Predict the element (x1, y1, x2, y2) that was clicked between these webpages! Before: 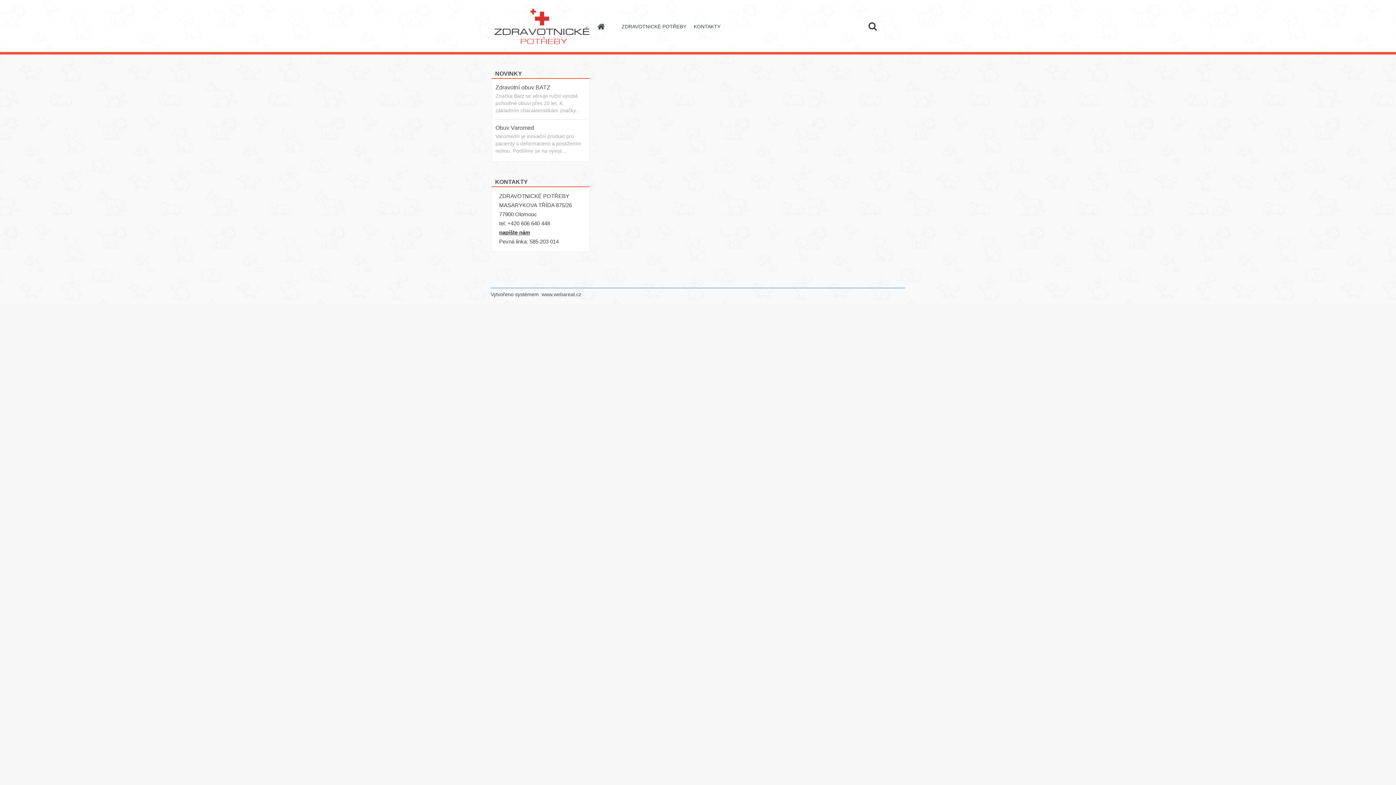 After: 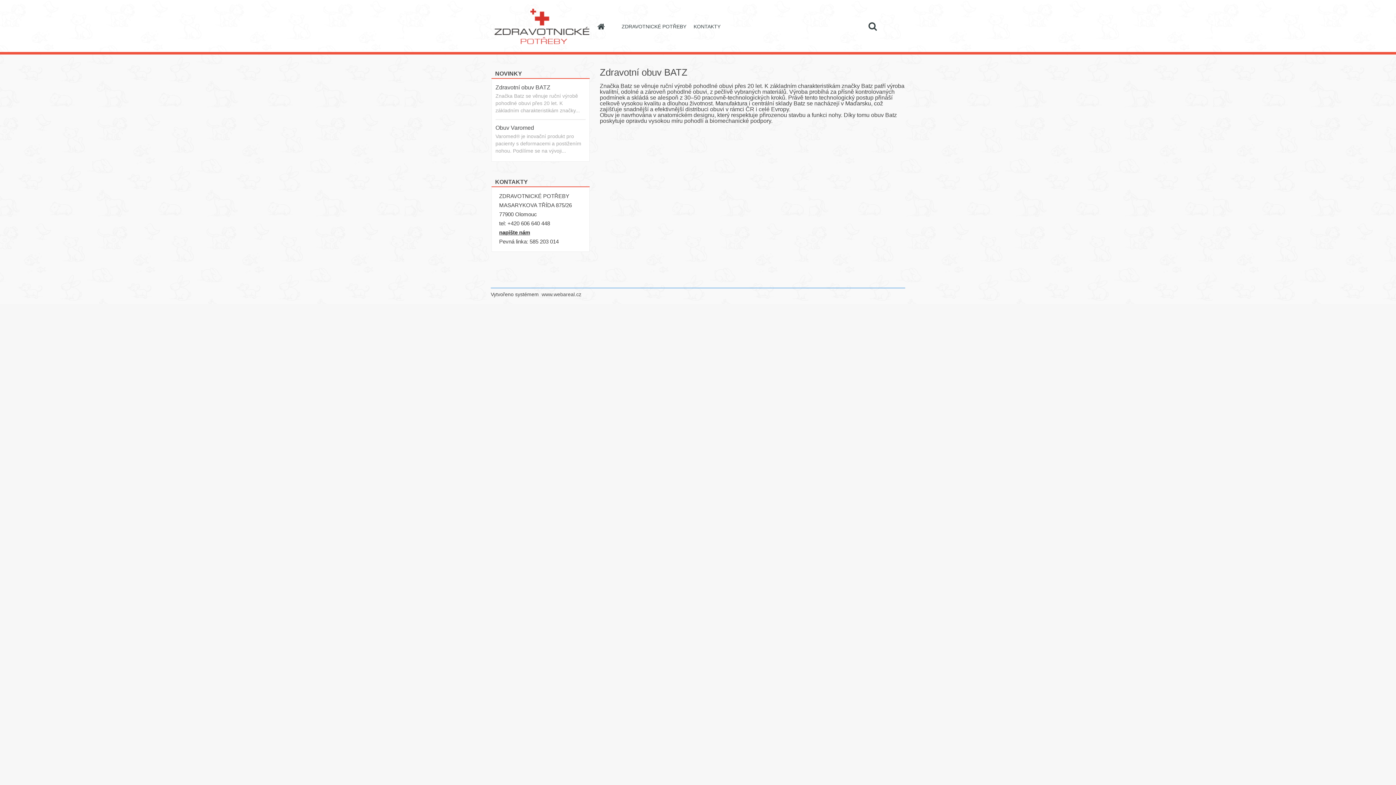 Action: label: Zdravotní obuv BATZ bbox: (495, 84, 550, 90)